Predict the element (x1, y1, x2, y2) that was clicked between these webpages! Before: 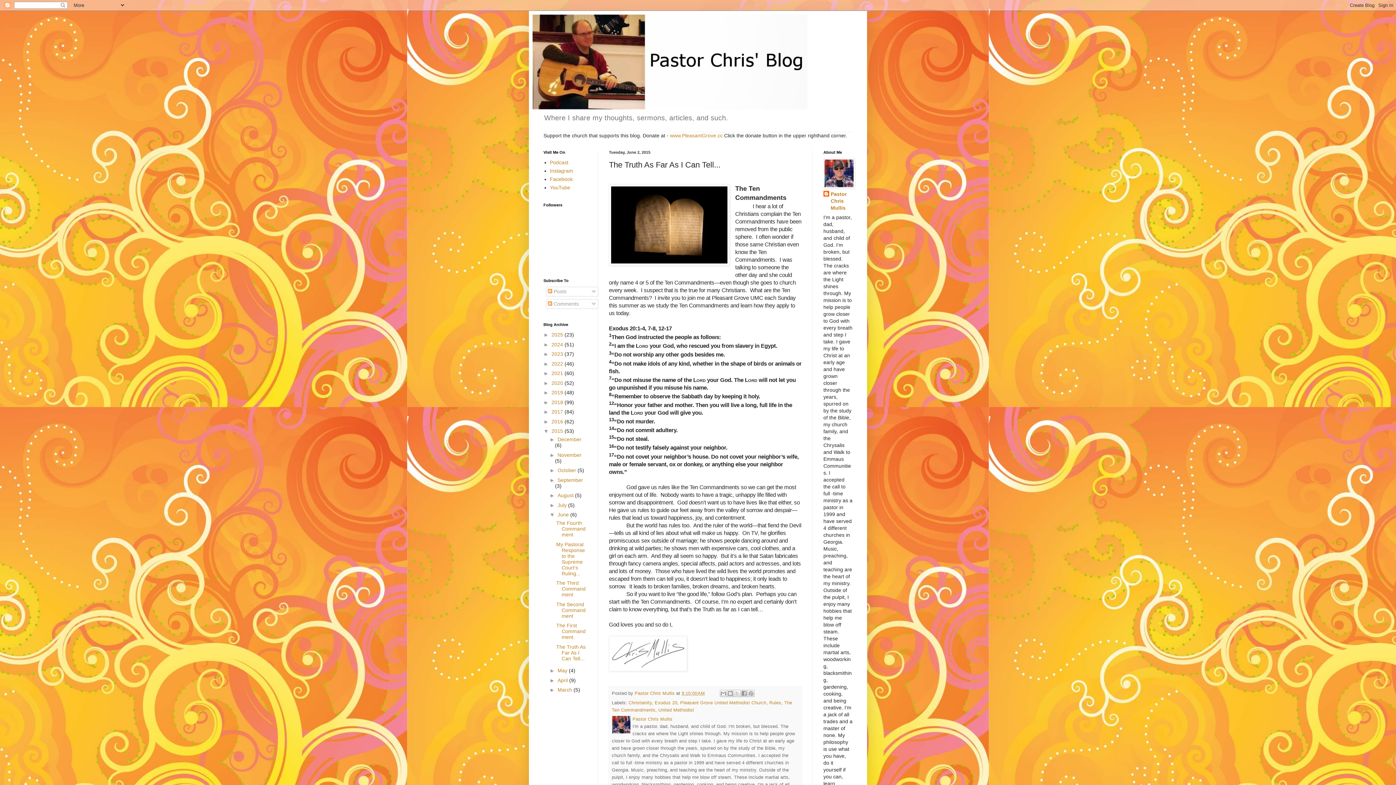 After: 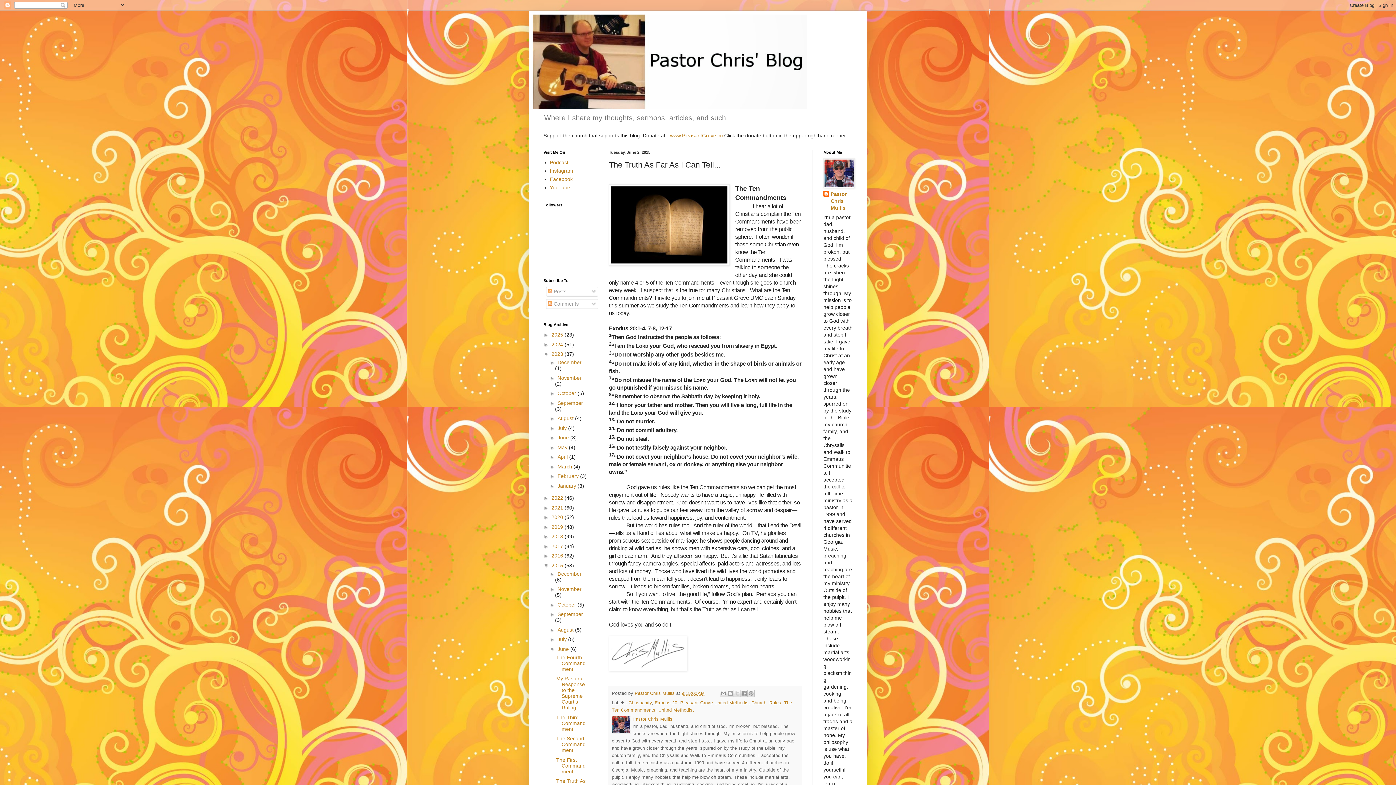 Action: bbox: (543, 351, 551, 357) label: ►  